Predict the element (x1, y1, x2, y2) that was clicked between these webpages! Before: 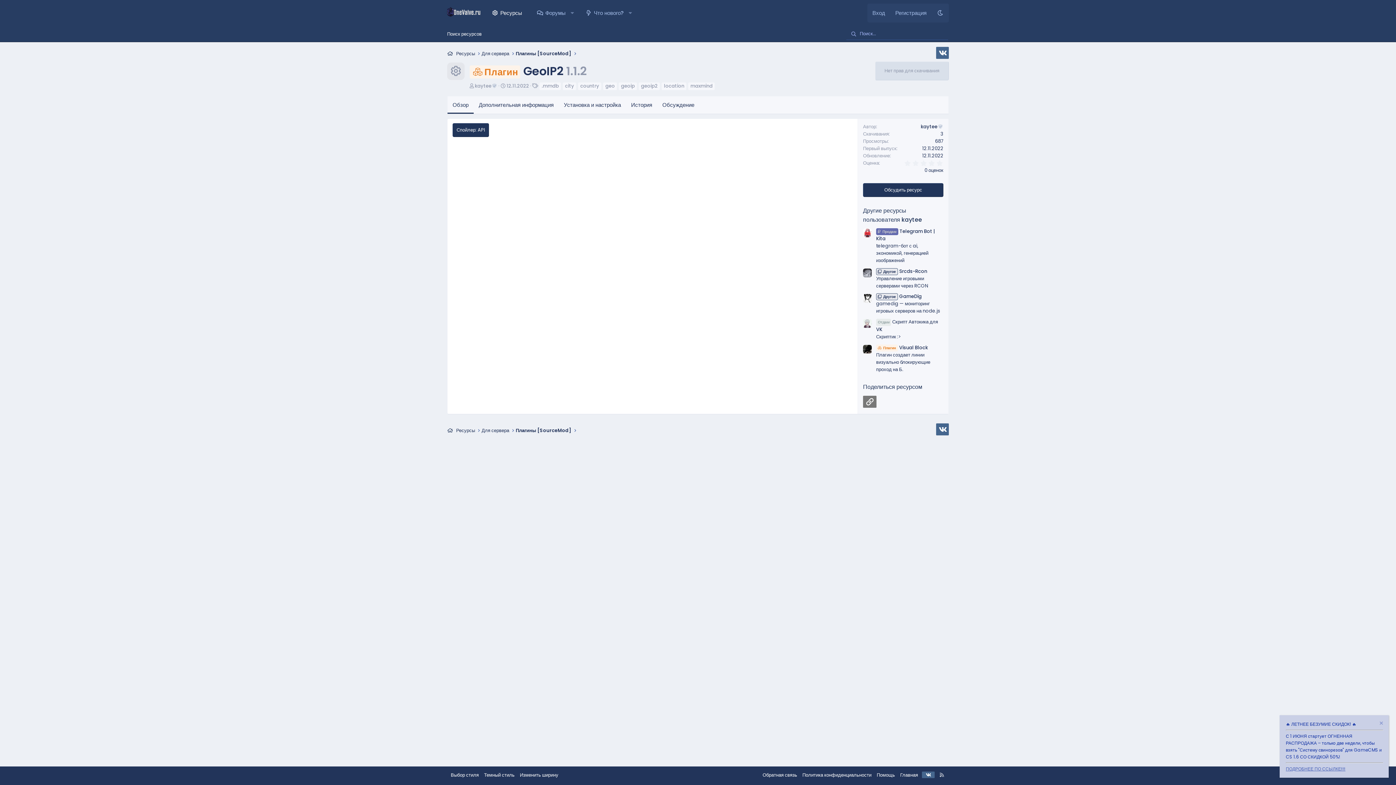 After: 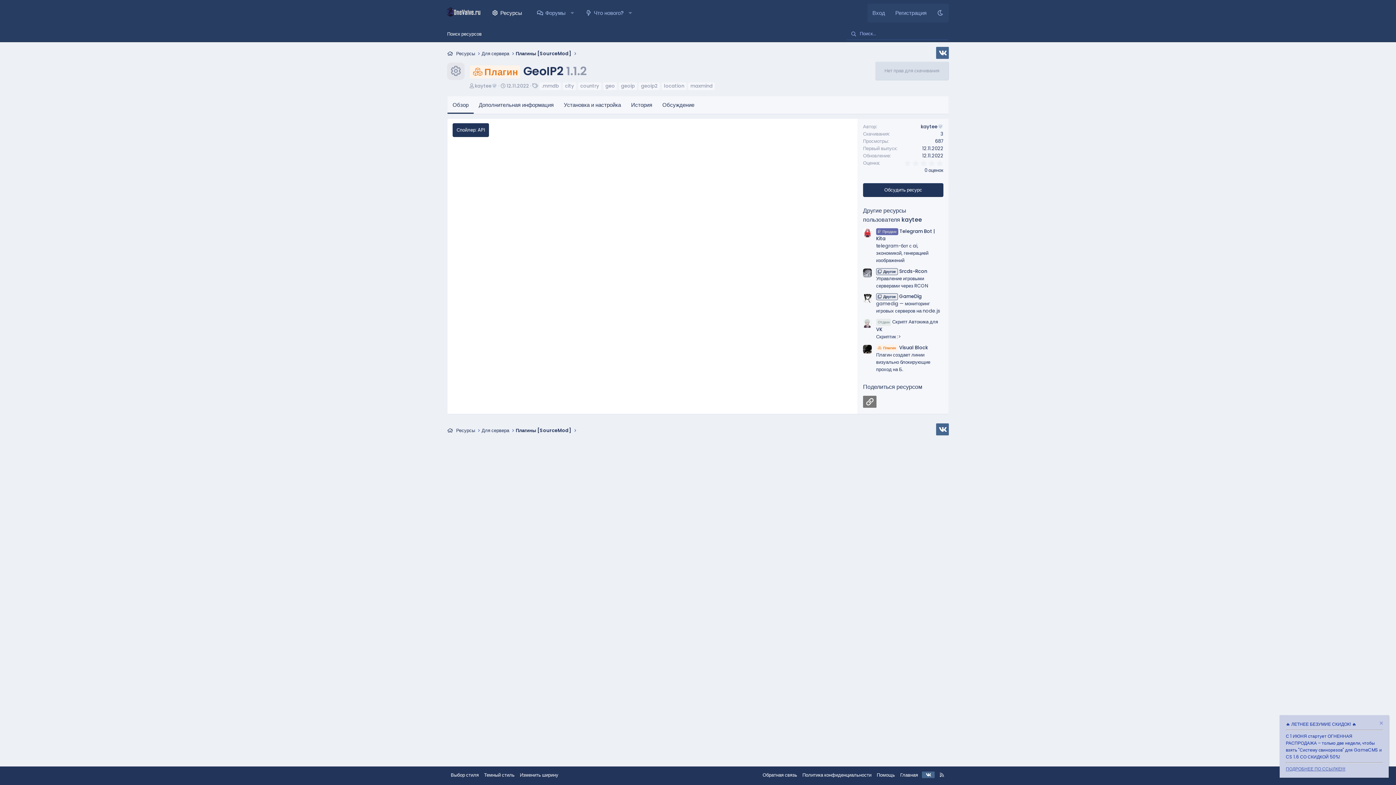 Action: bbox: (447, 96, 473, 113) label: Обзор